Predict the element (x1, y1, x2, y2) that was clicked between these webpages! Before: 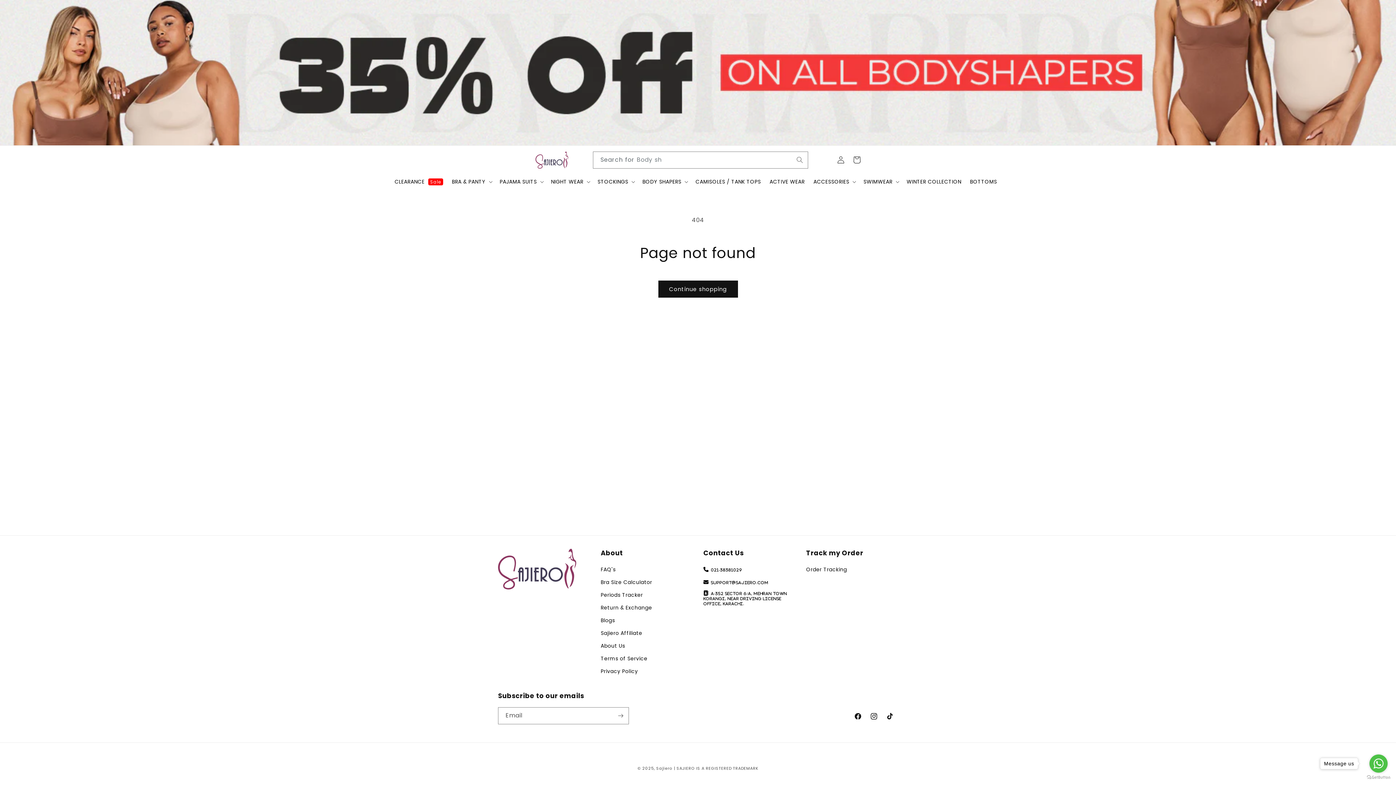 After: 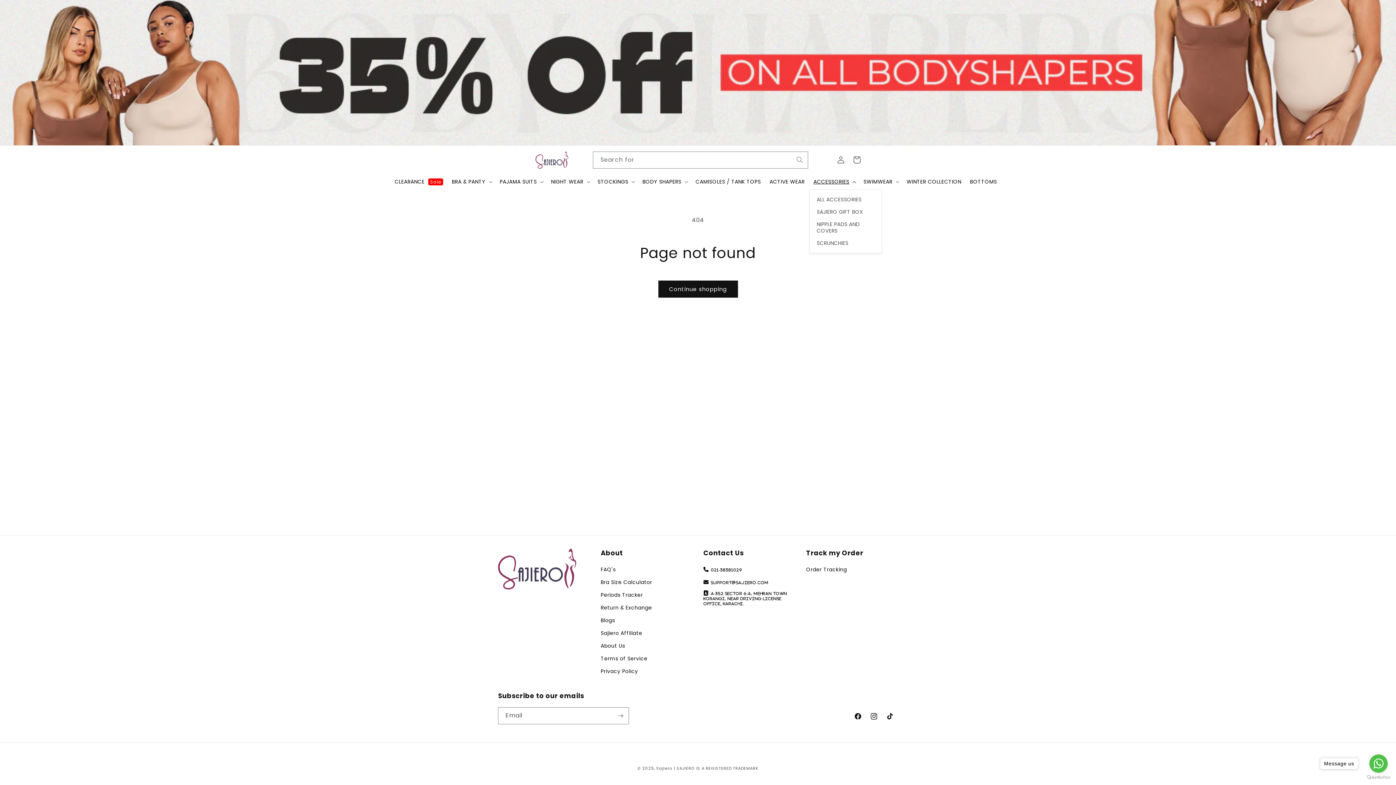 Action: label: ACCESSORIES bbox: (809, 174, 859, 189)